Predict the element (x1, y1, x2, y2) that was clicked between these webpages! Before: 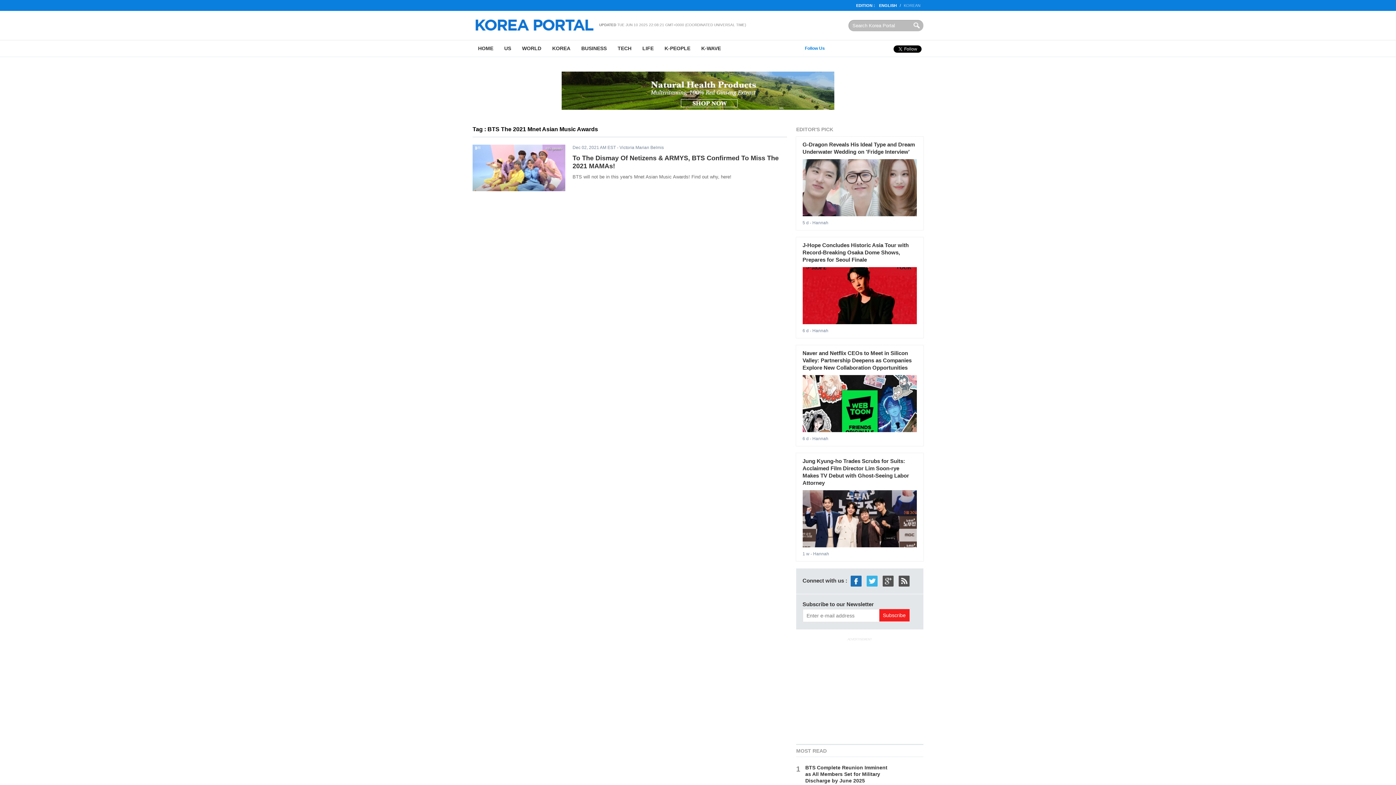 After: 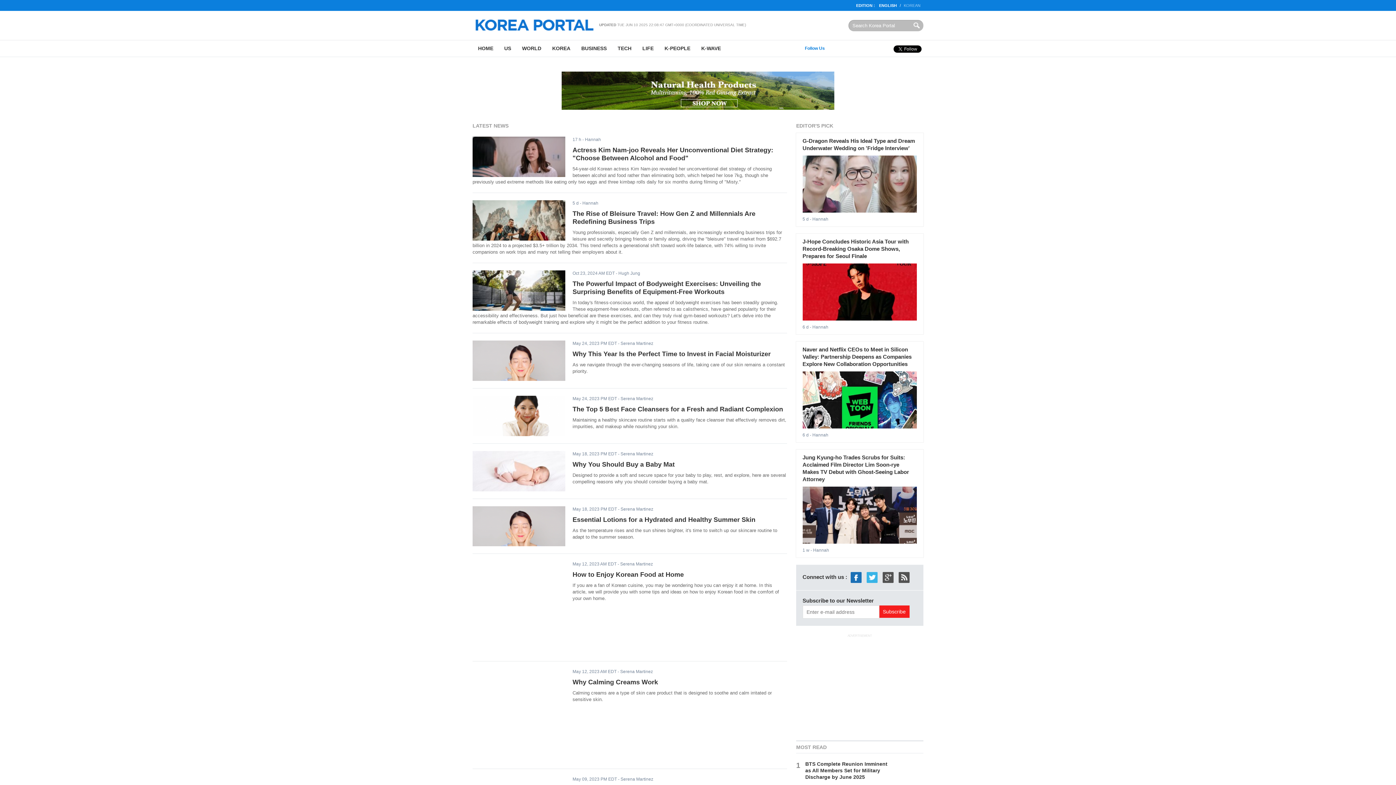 Action: bbox: (637, 40, 659, 56) label: LIFE